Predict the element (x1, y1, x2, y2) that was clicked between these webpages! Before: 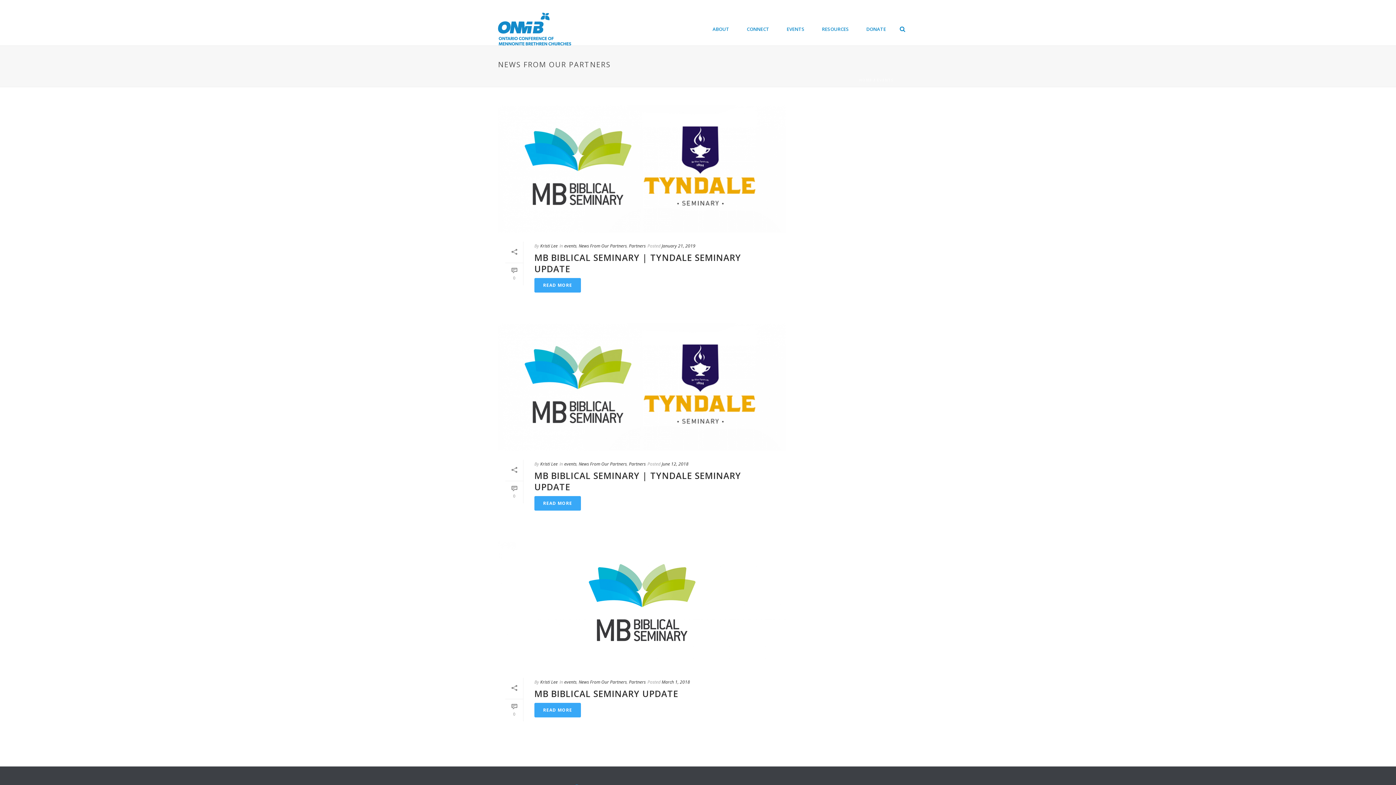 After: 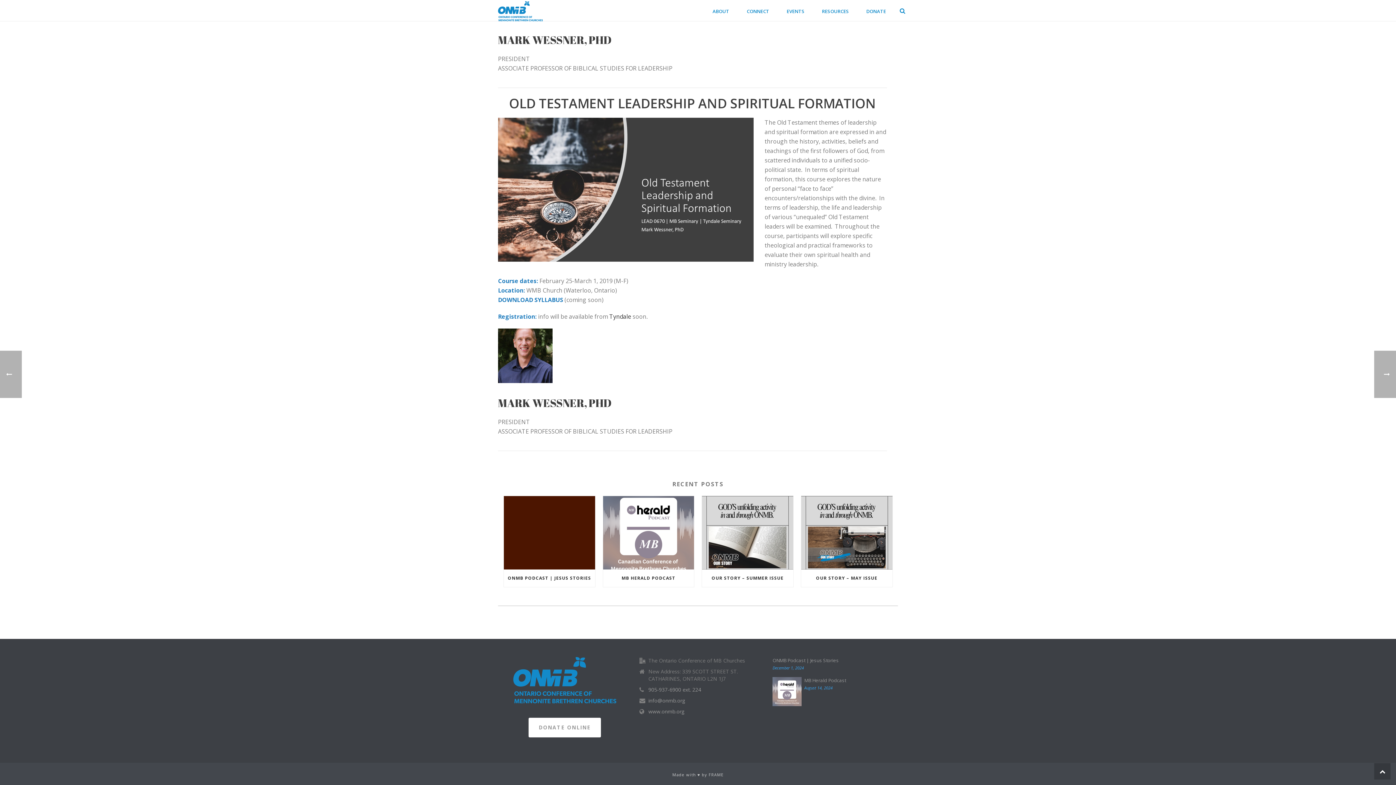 Action: bbox: (505, 481, 523, 503) label: 0